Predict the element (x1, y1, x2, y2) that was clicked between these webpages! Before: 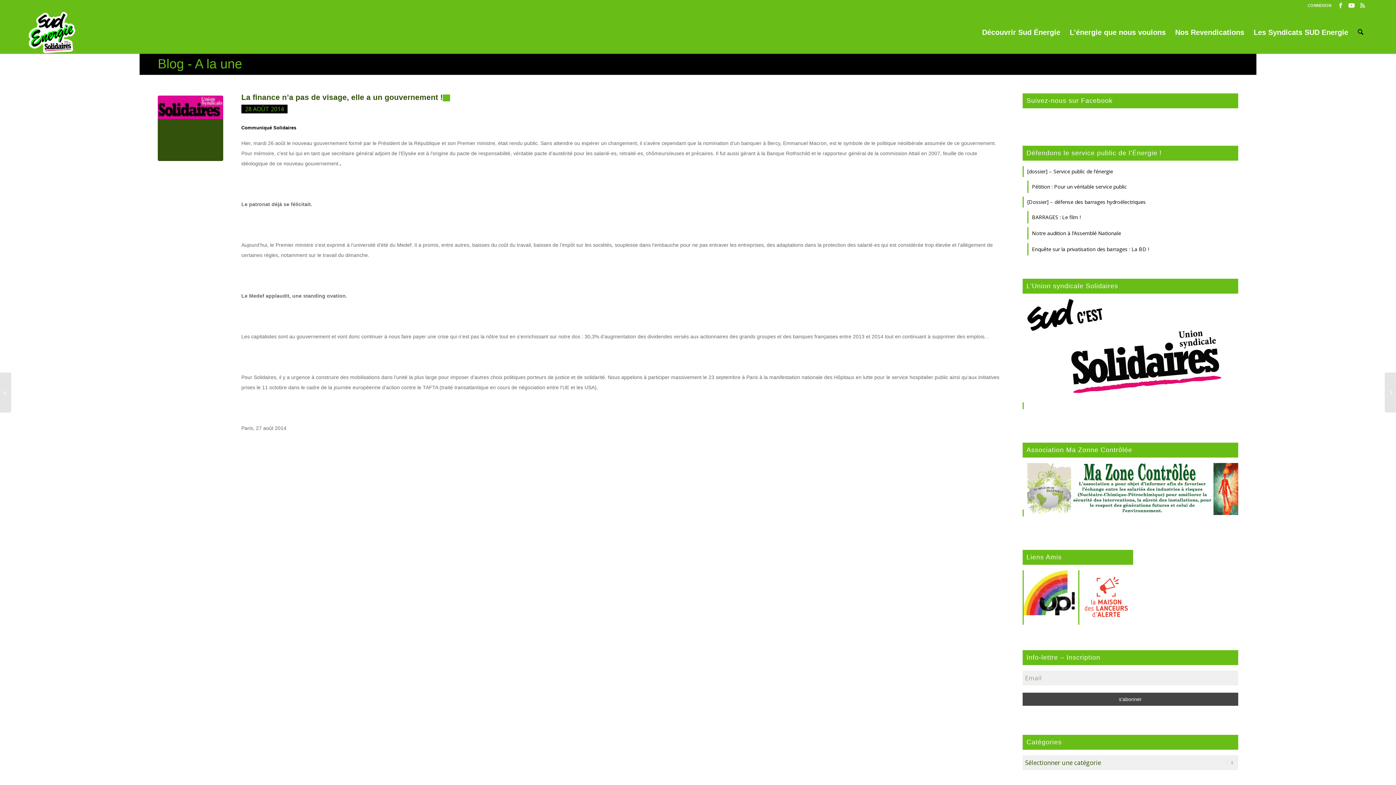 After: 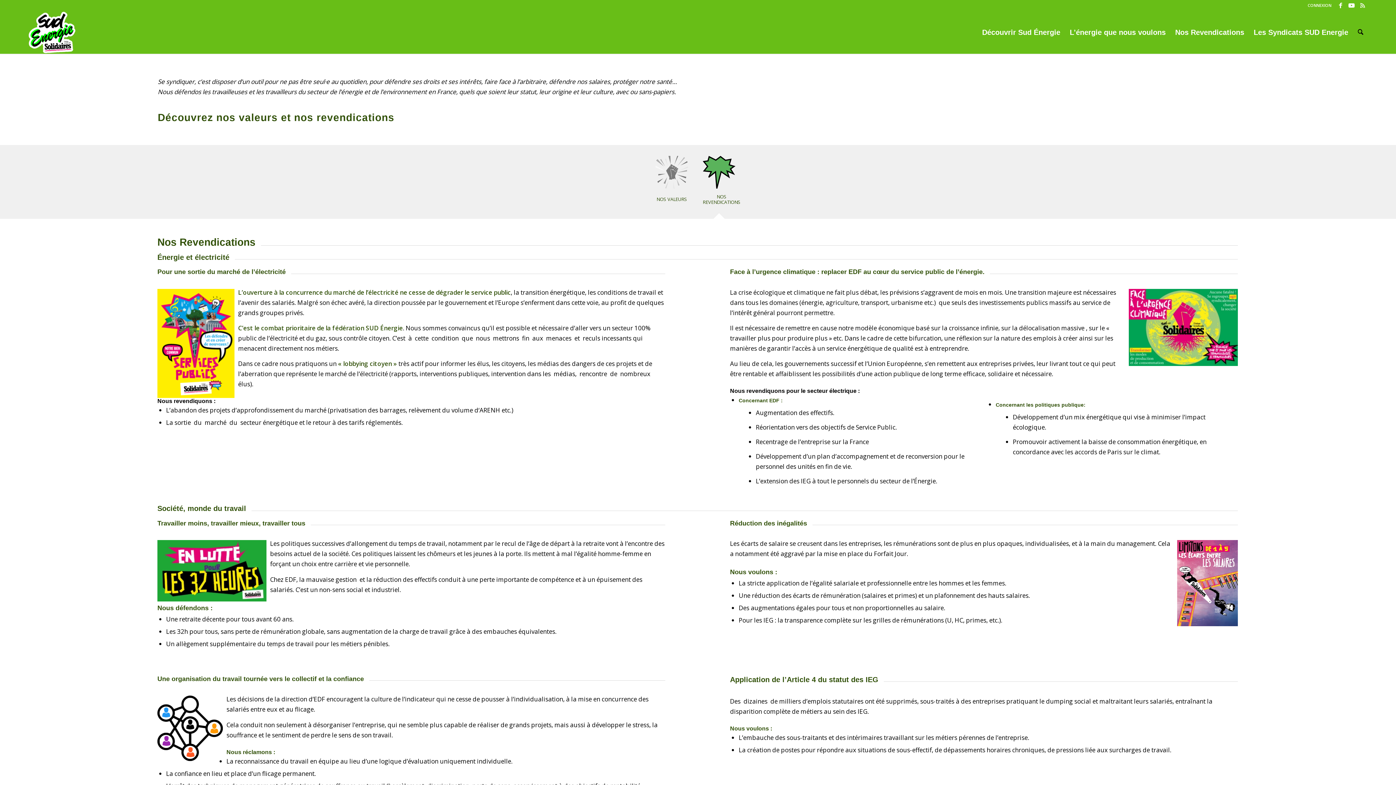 Action: label: Nos Revendications bbox: (1170, 10, 1249, 53)